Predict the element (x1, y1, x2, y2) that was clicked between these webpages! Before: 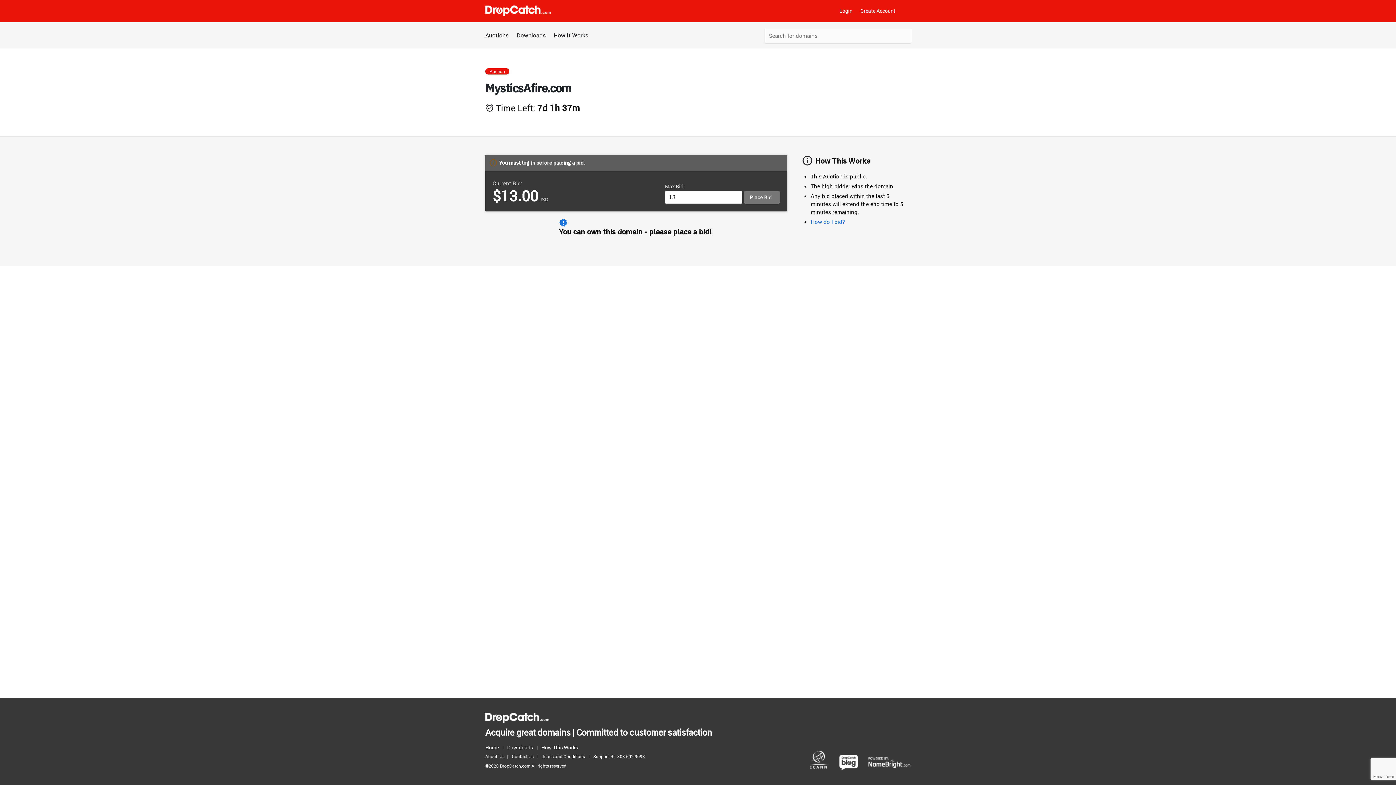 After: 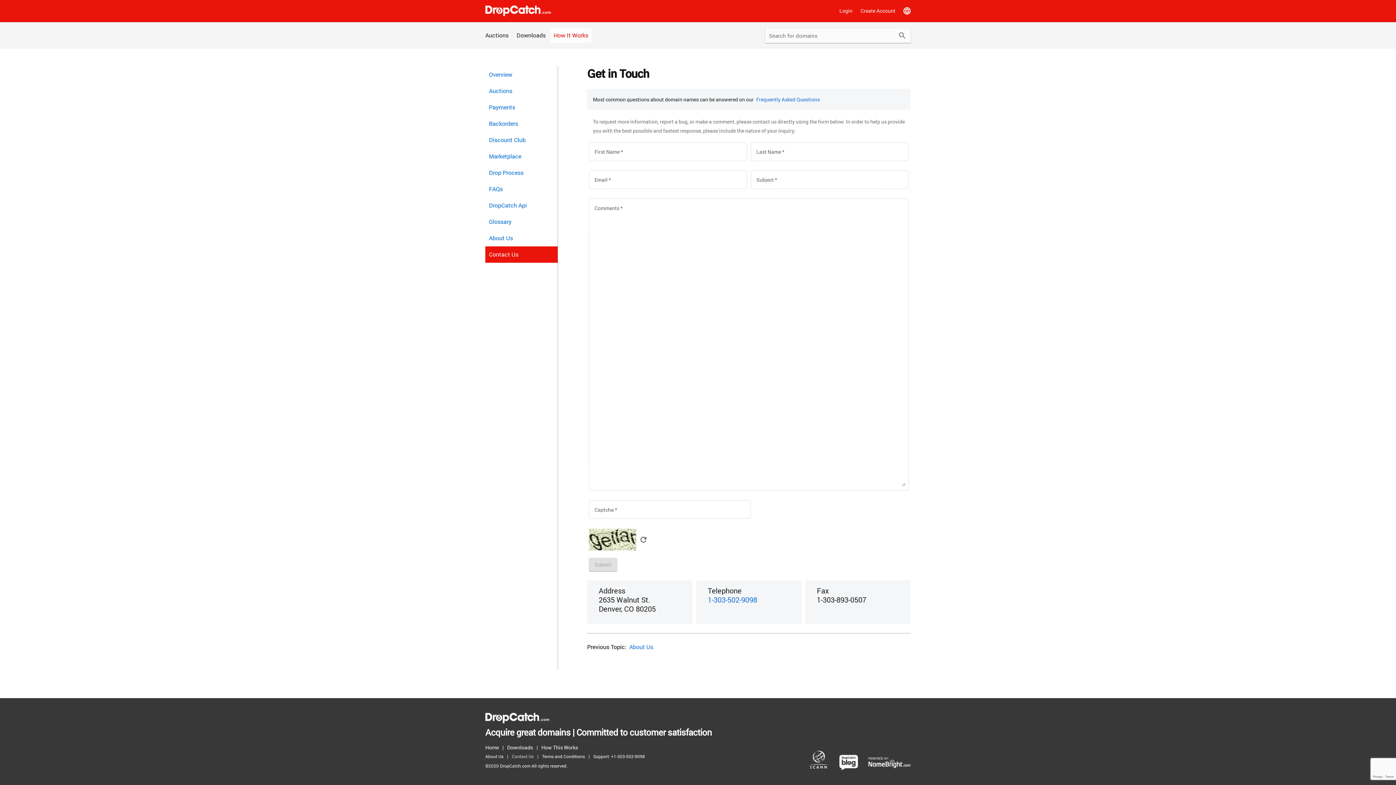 Action: label: Contact Us bbox: (512, 752, 537, 761)